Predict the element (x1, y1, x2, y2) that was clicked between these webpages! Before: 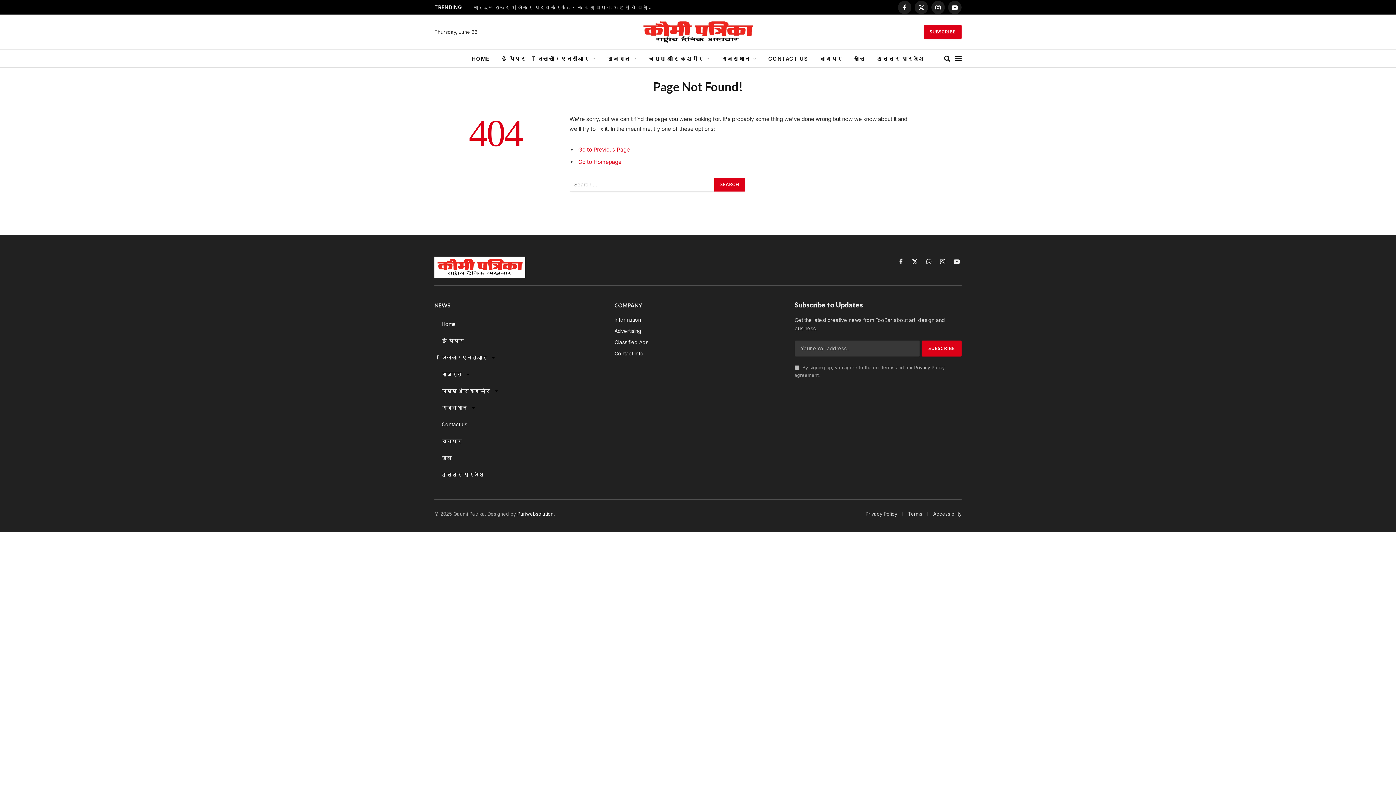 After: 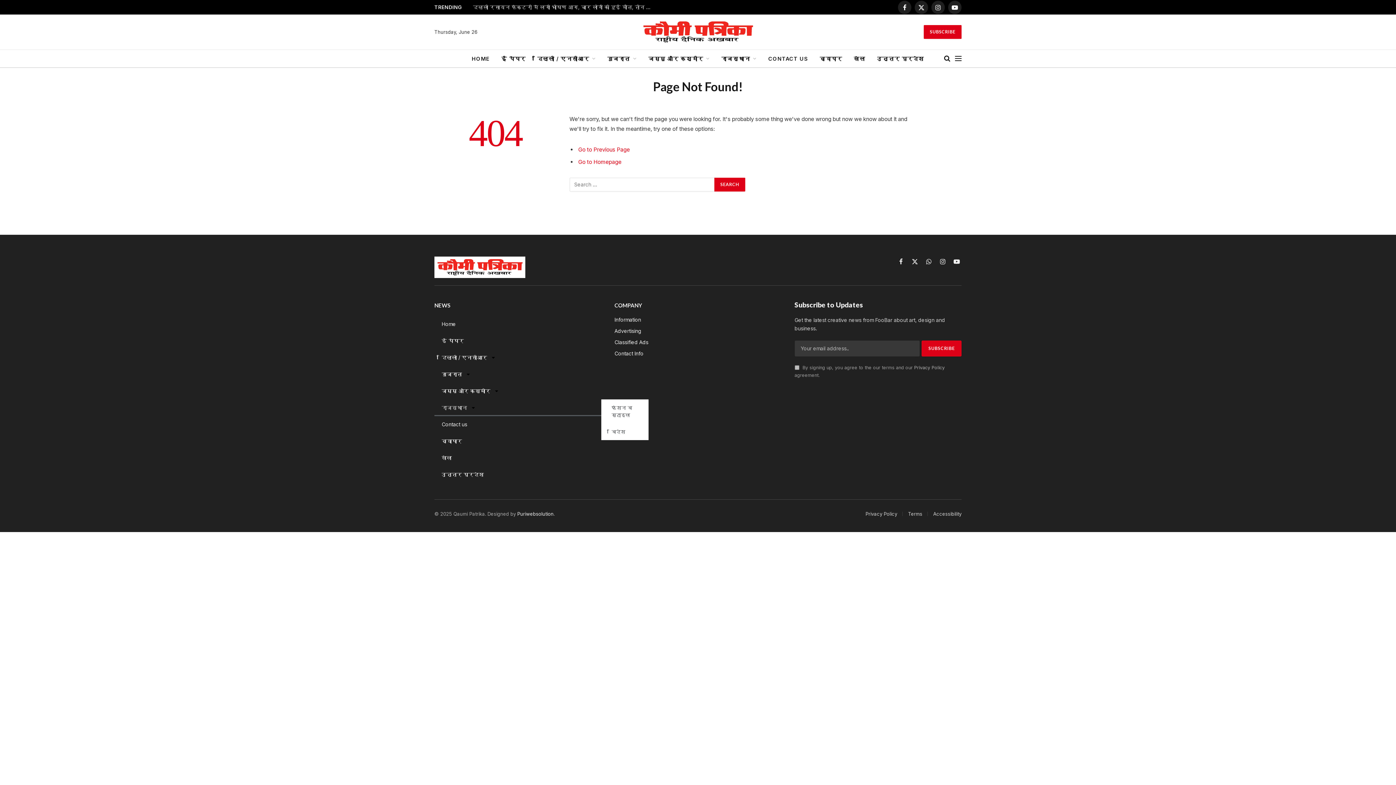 Action: label: राजस्थान bbox: (434, 399, 601, 416)